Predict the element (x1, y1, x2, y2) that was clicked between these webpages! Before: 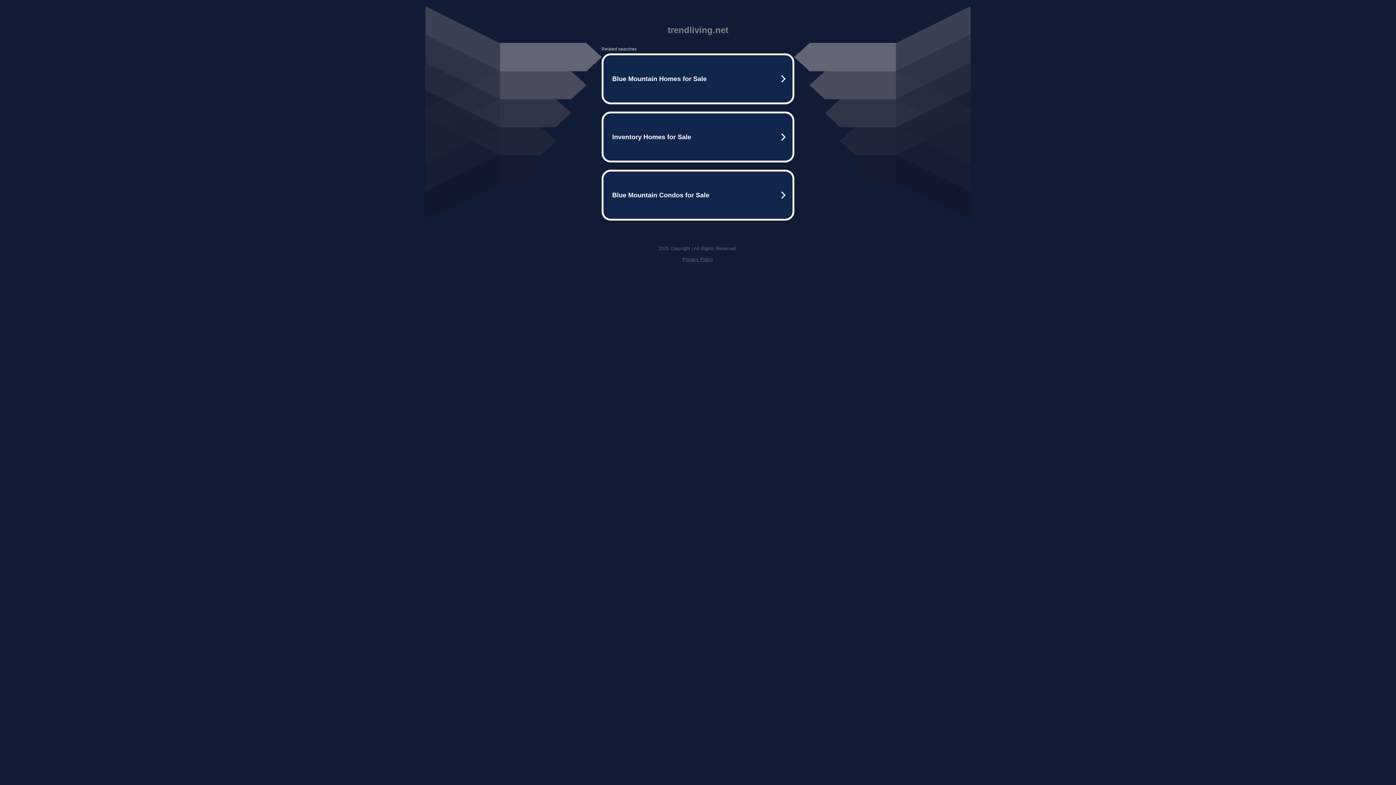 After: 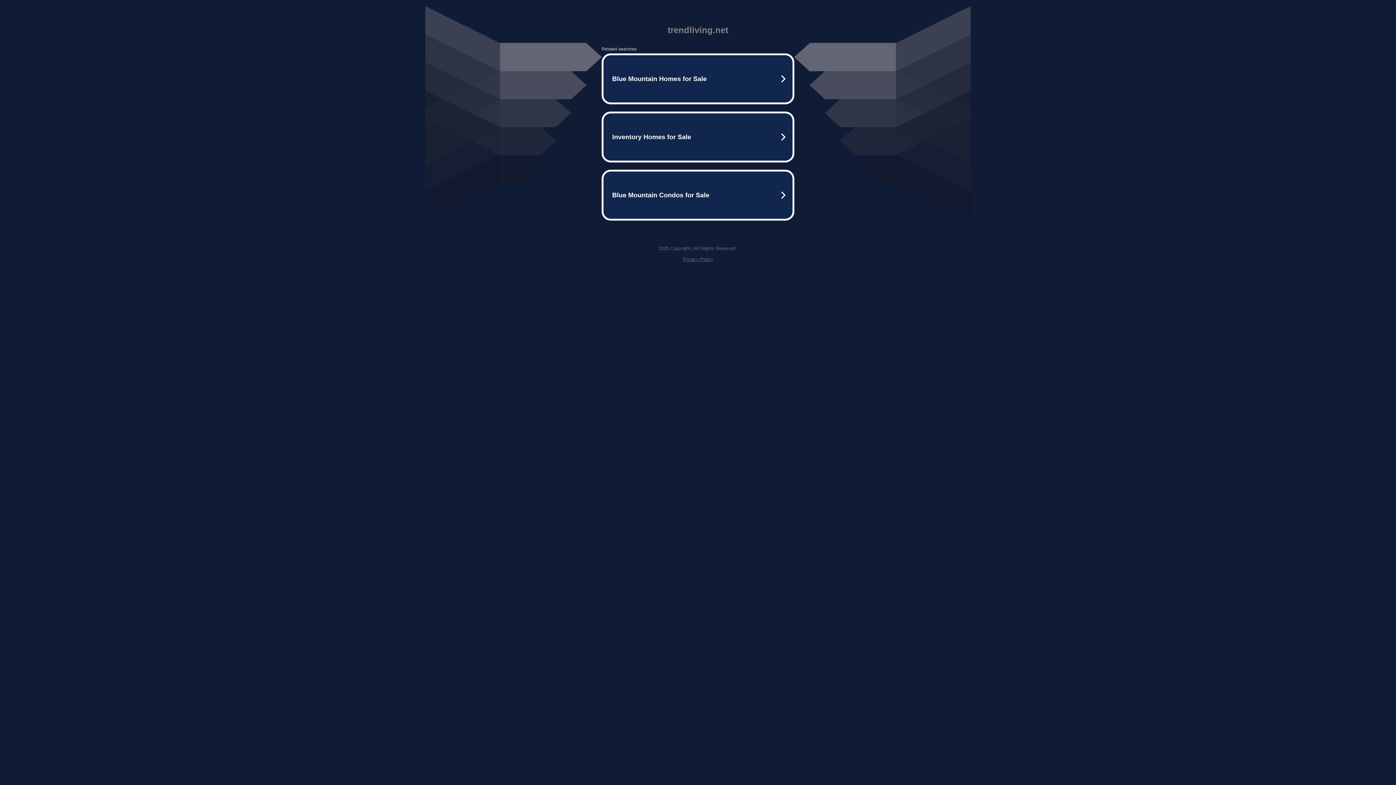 Action: bbox: (682, 256, 713, 262) label: Privacy Policy